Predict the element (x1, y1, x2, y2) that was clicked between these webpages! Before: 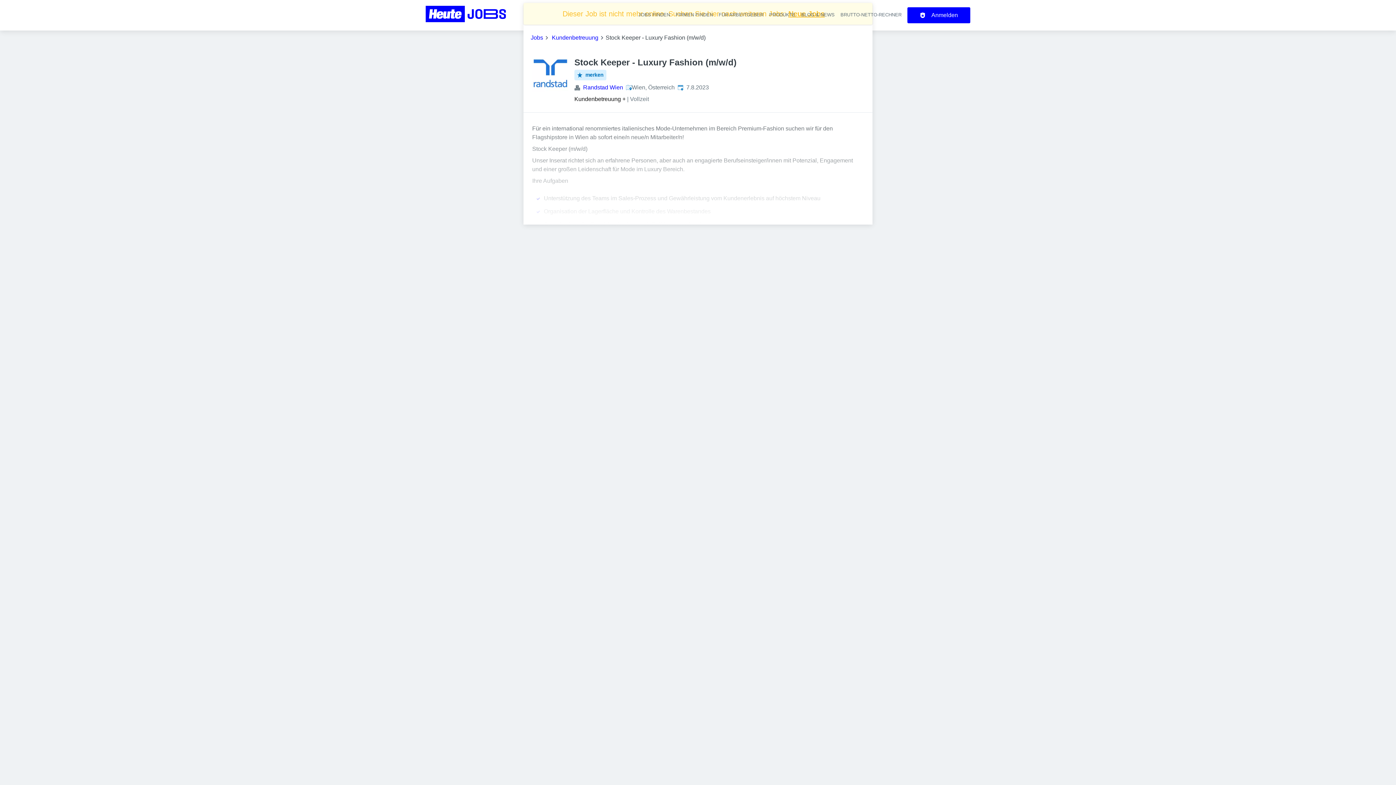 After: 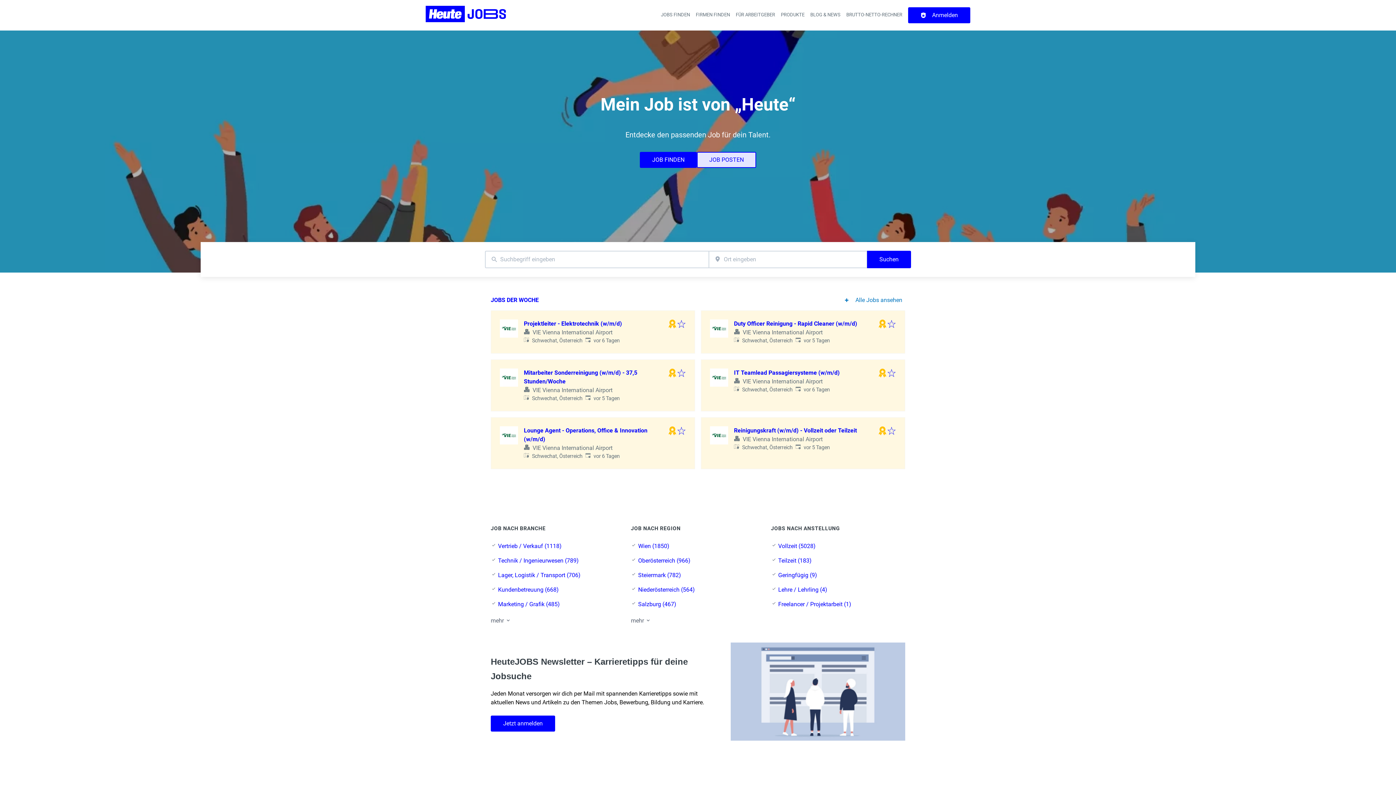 Action: bbox: (425, 17, 506, 23)